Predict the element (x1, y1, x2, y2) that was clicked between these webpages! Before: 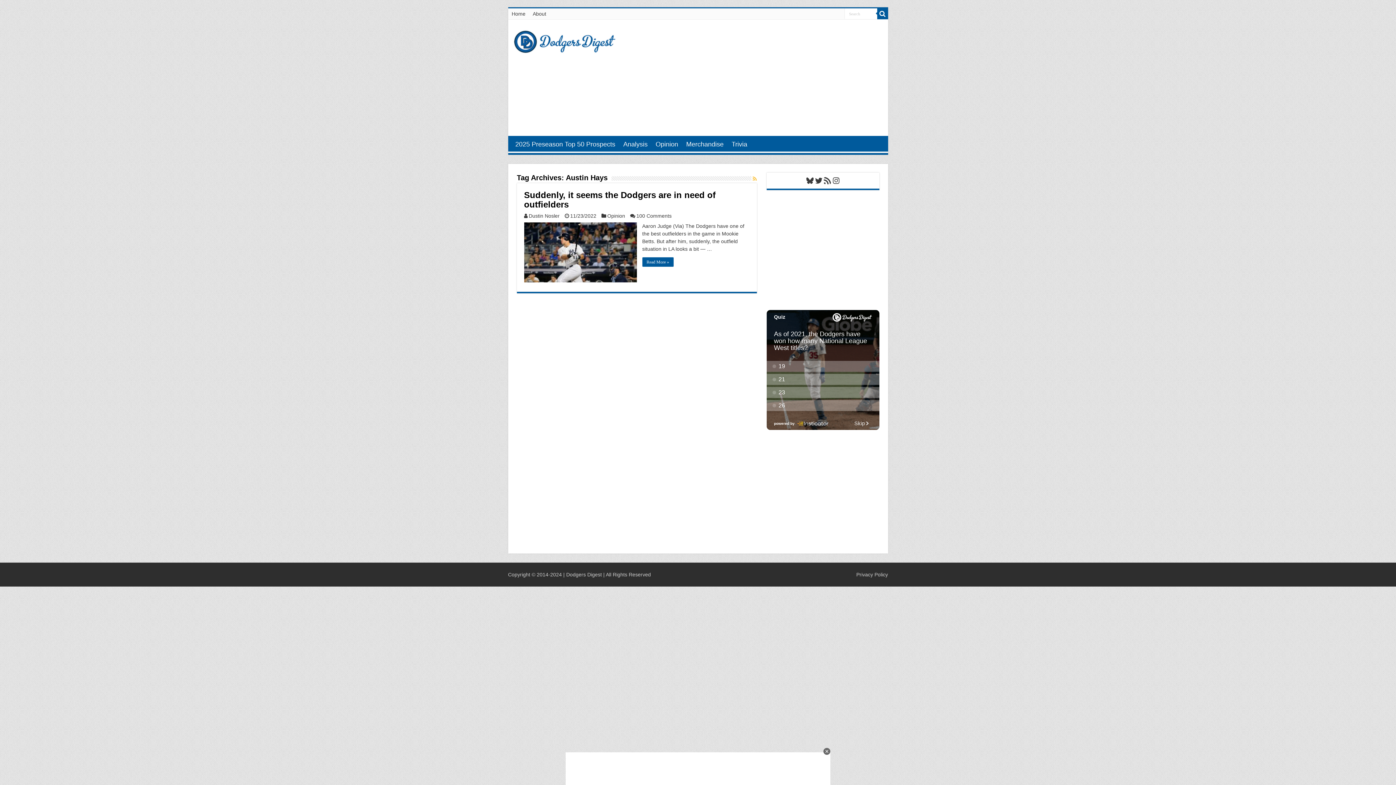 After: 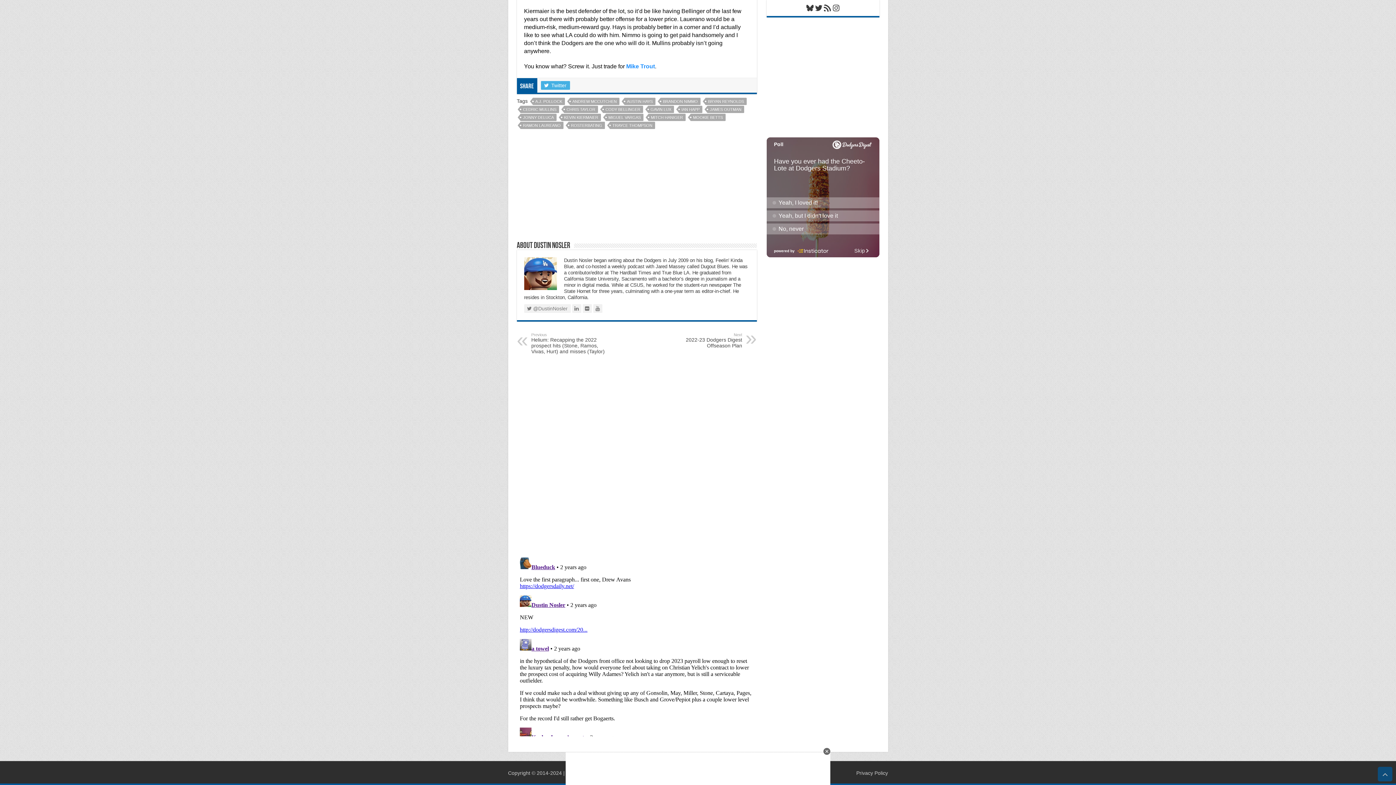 Action: label: 100 Comments bbox: (636, 213, 671, 218)